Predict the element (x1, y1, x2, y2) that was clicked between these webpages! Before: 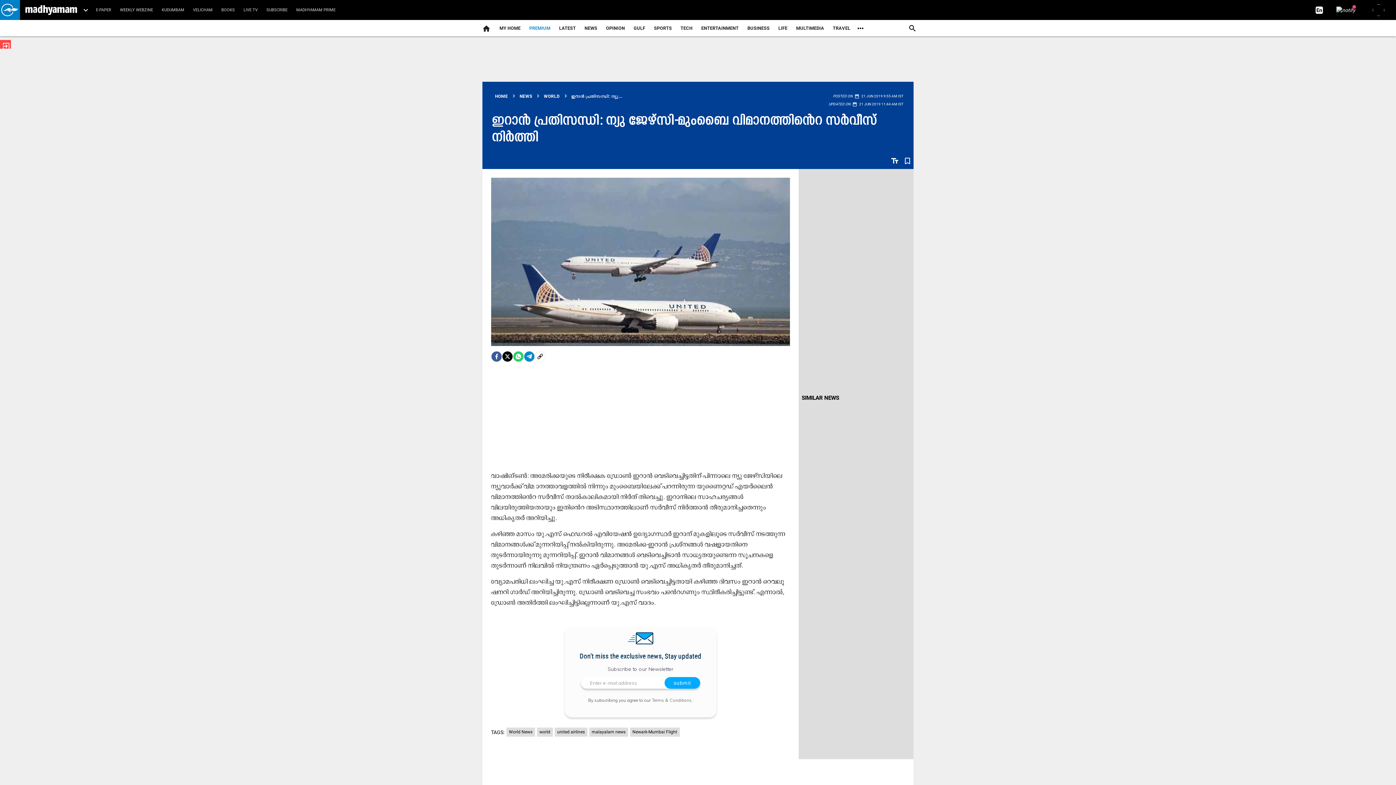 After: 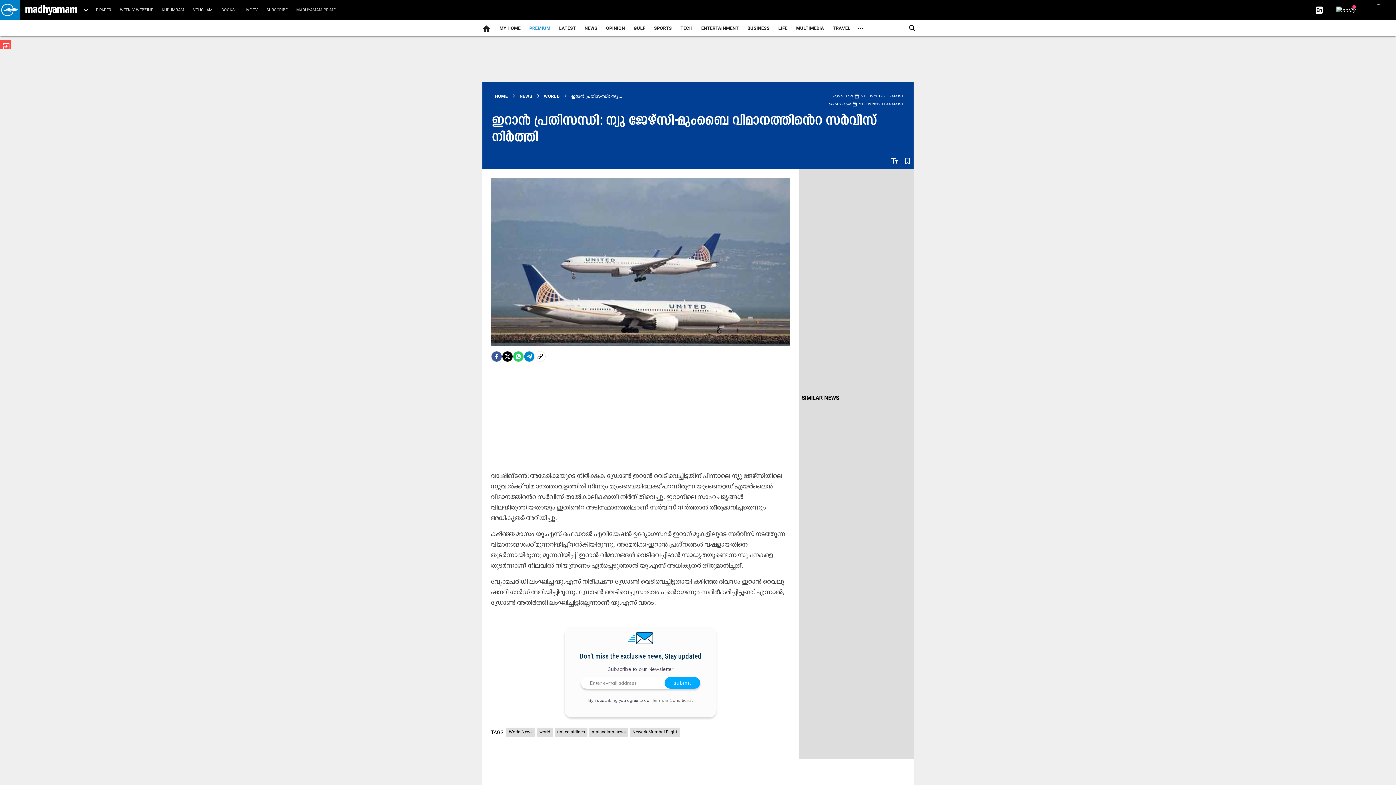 Action: bbox: (523, 351, 534, 362) label: Telegram